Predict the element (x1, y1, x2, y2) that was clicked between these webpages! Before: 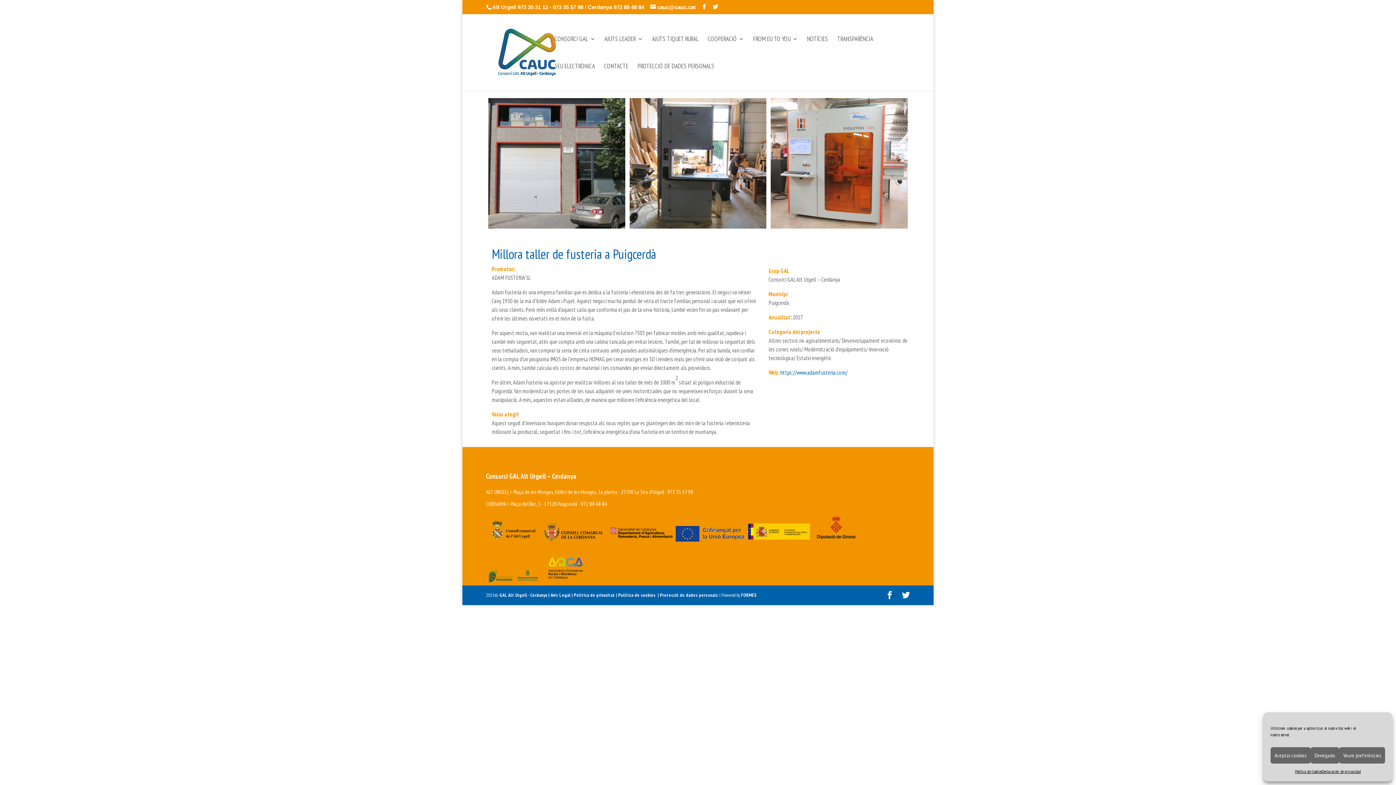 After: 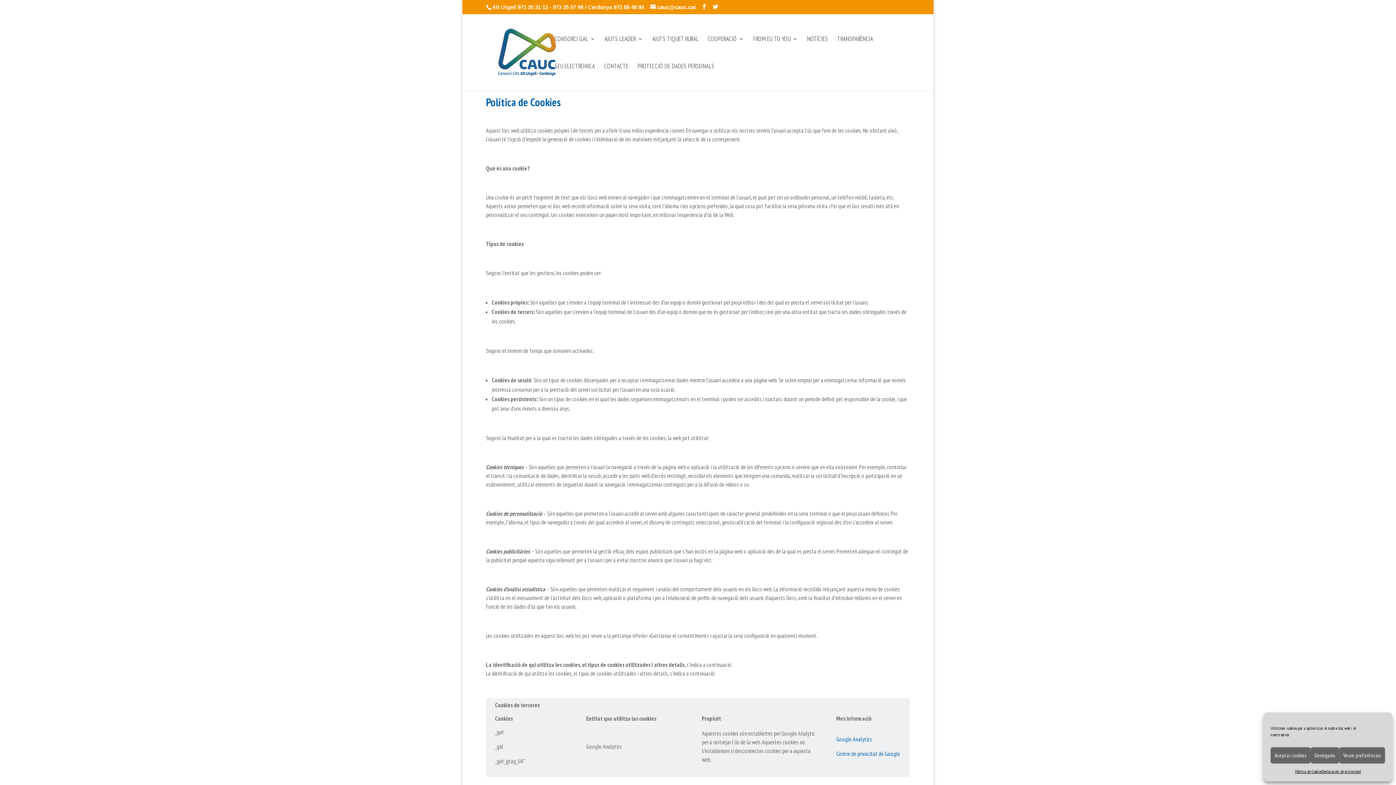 Action: label: | Política de cookies   bbox: (616, 592, 658, 598)